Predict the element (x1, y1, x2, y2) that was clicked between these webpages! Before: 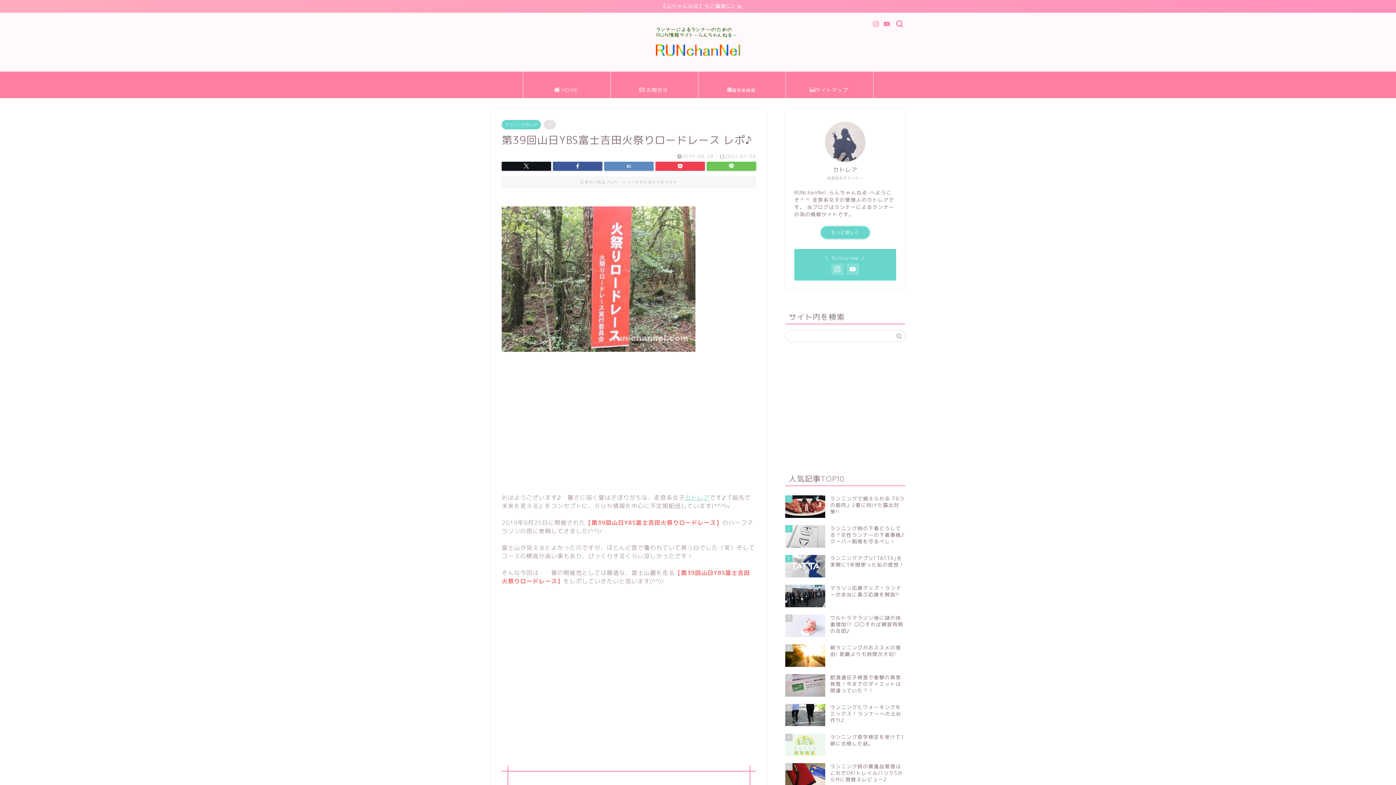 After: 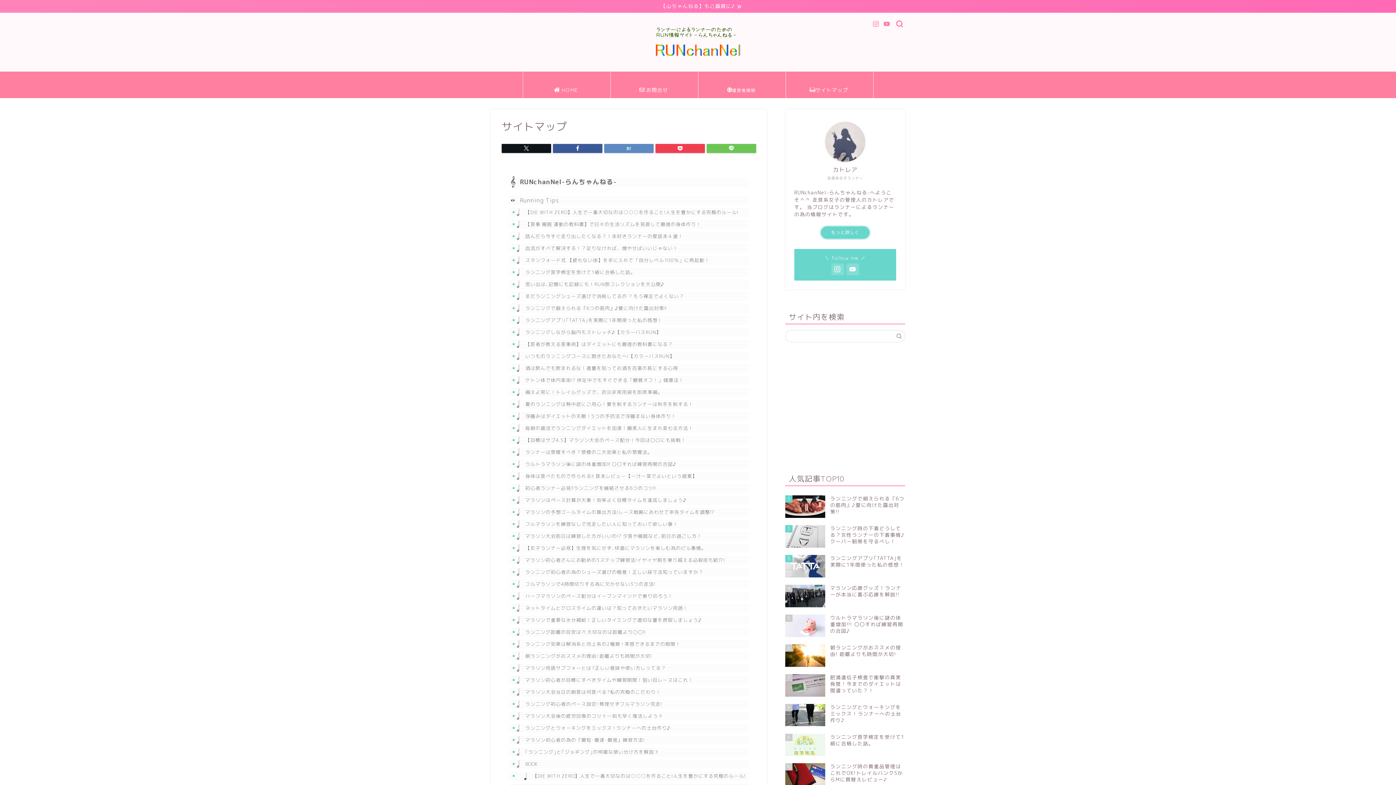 Action: bbox: (786, 81, 873, 98) label: サイトマップ